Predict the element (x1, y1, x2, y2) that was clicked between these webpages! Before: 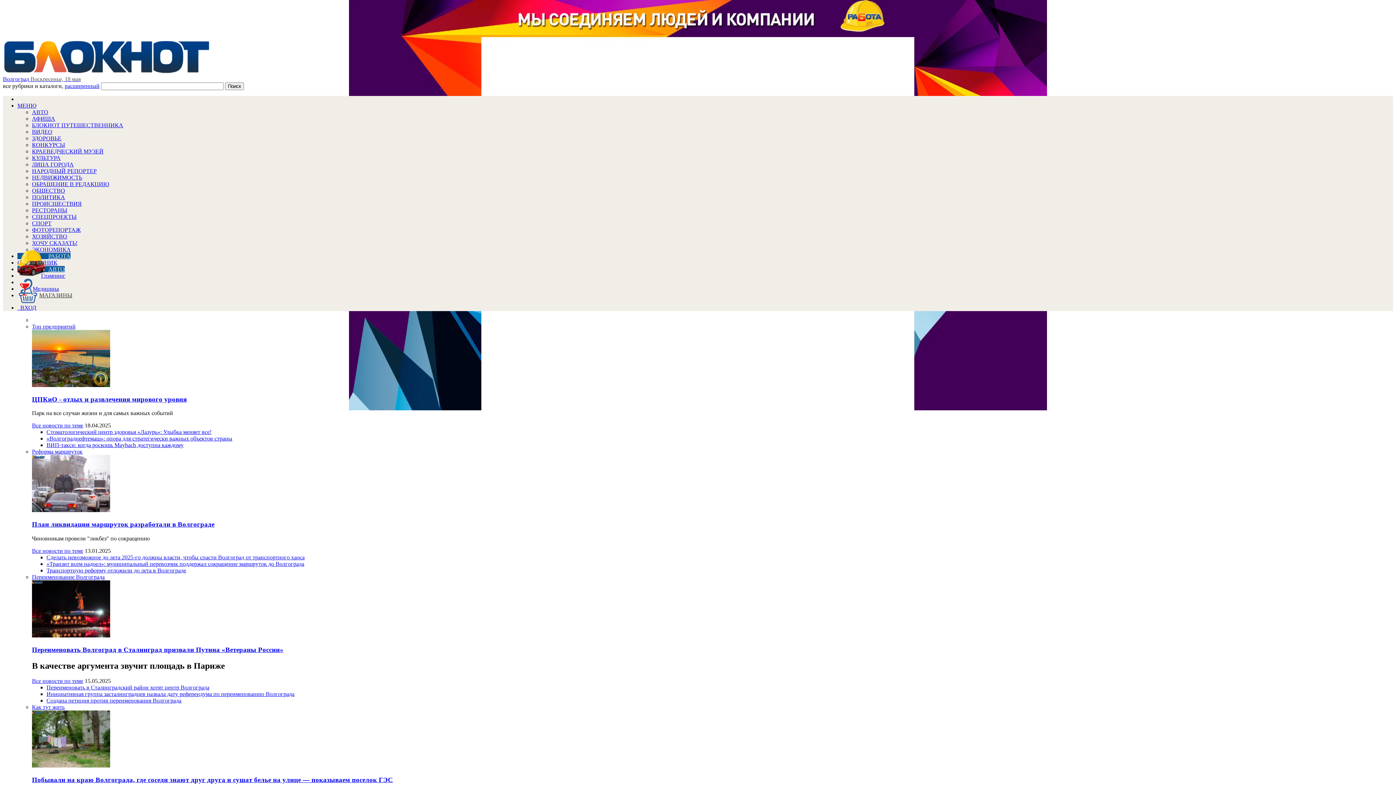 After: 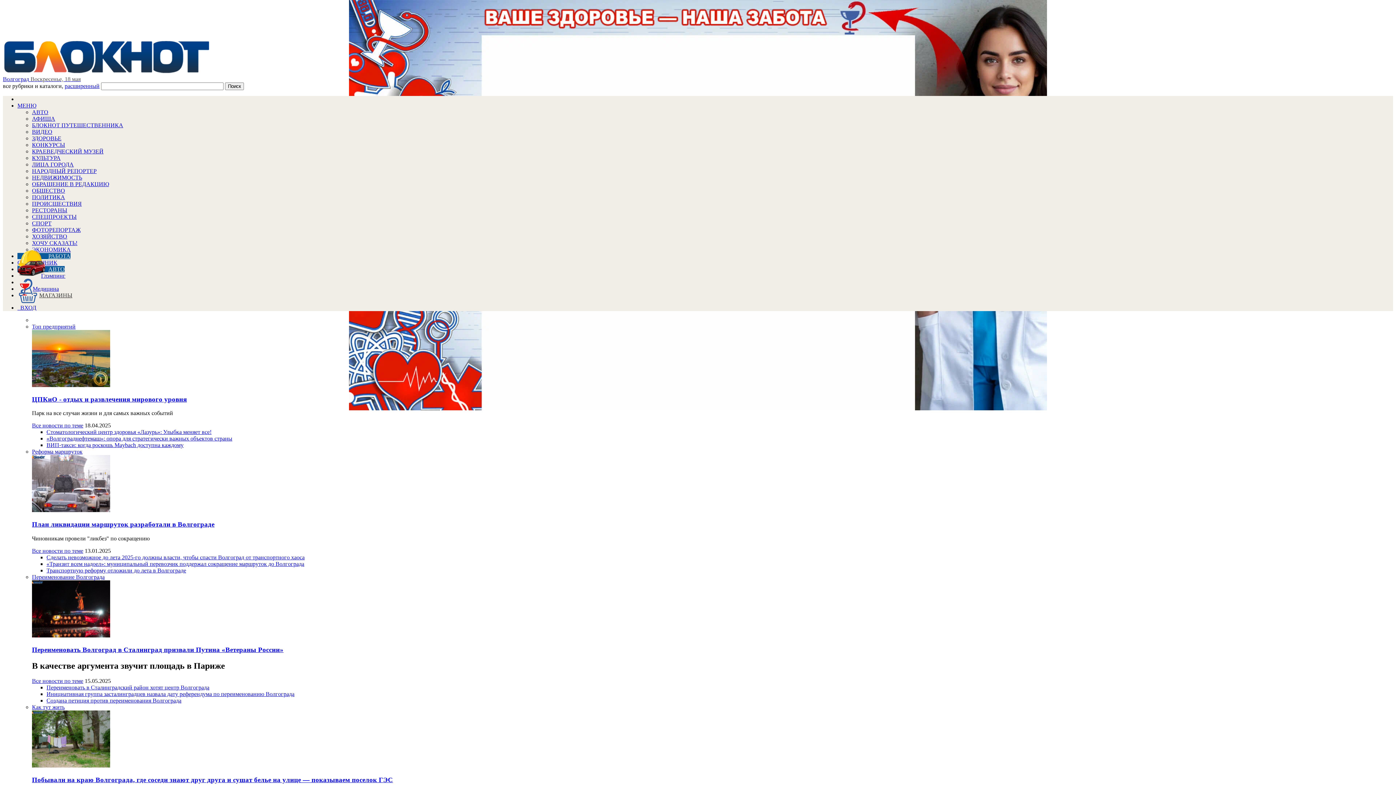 Action: label: СПОРТ bbox: (32, 220, 51, 226)